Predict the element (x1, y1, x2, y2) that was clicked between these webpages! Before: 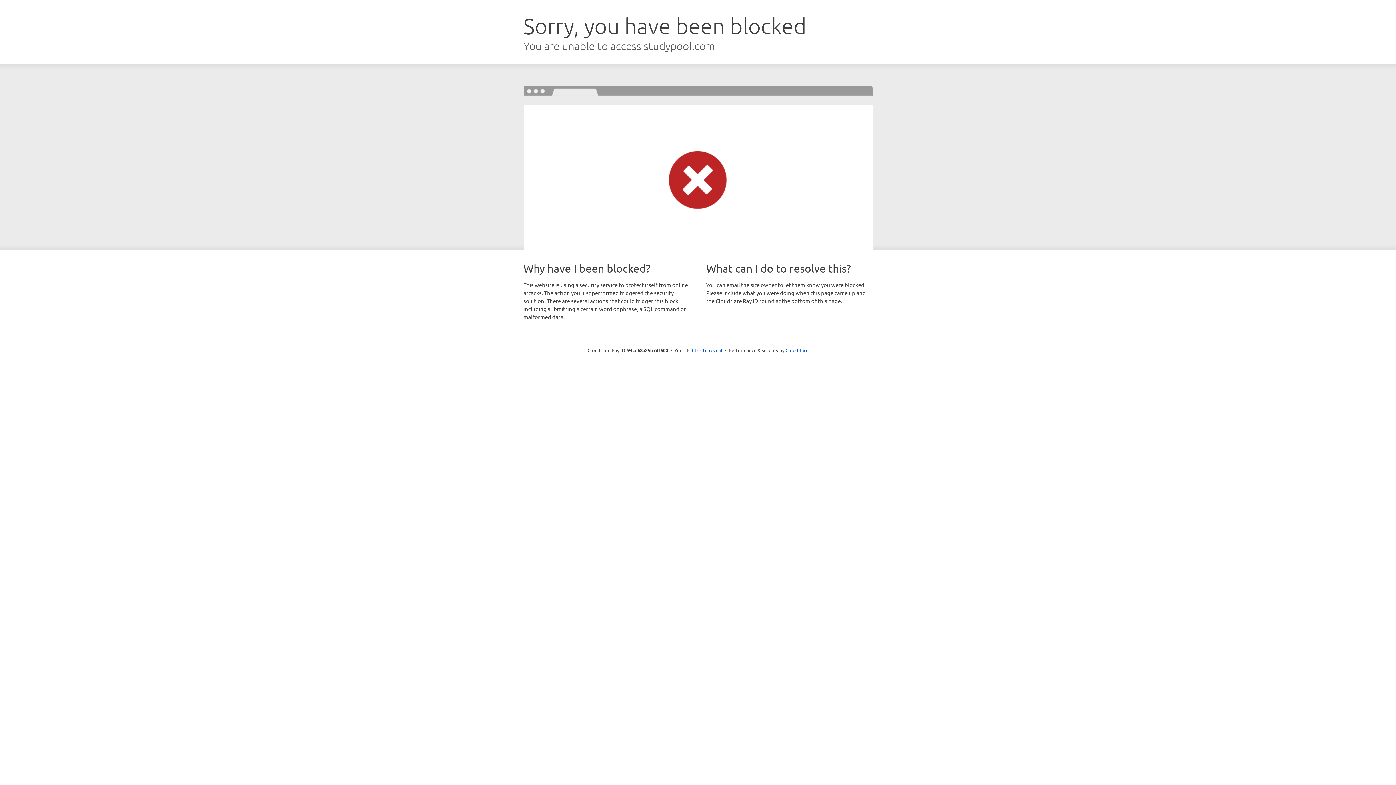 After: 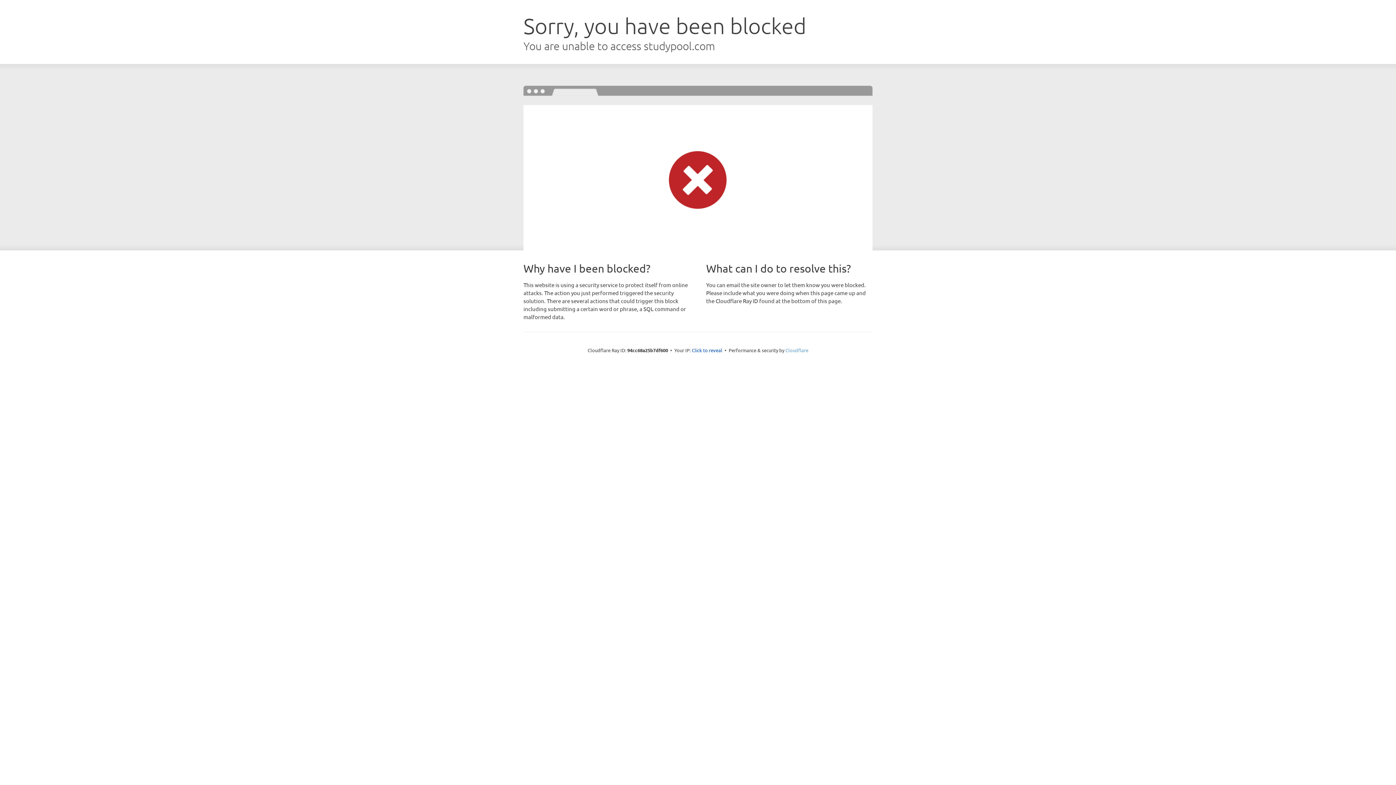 Action: label: Cloudflare bbox: (785, 347, 808, 353)